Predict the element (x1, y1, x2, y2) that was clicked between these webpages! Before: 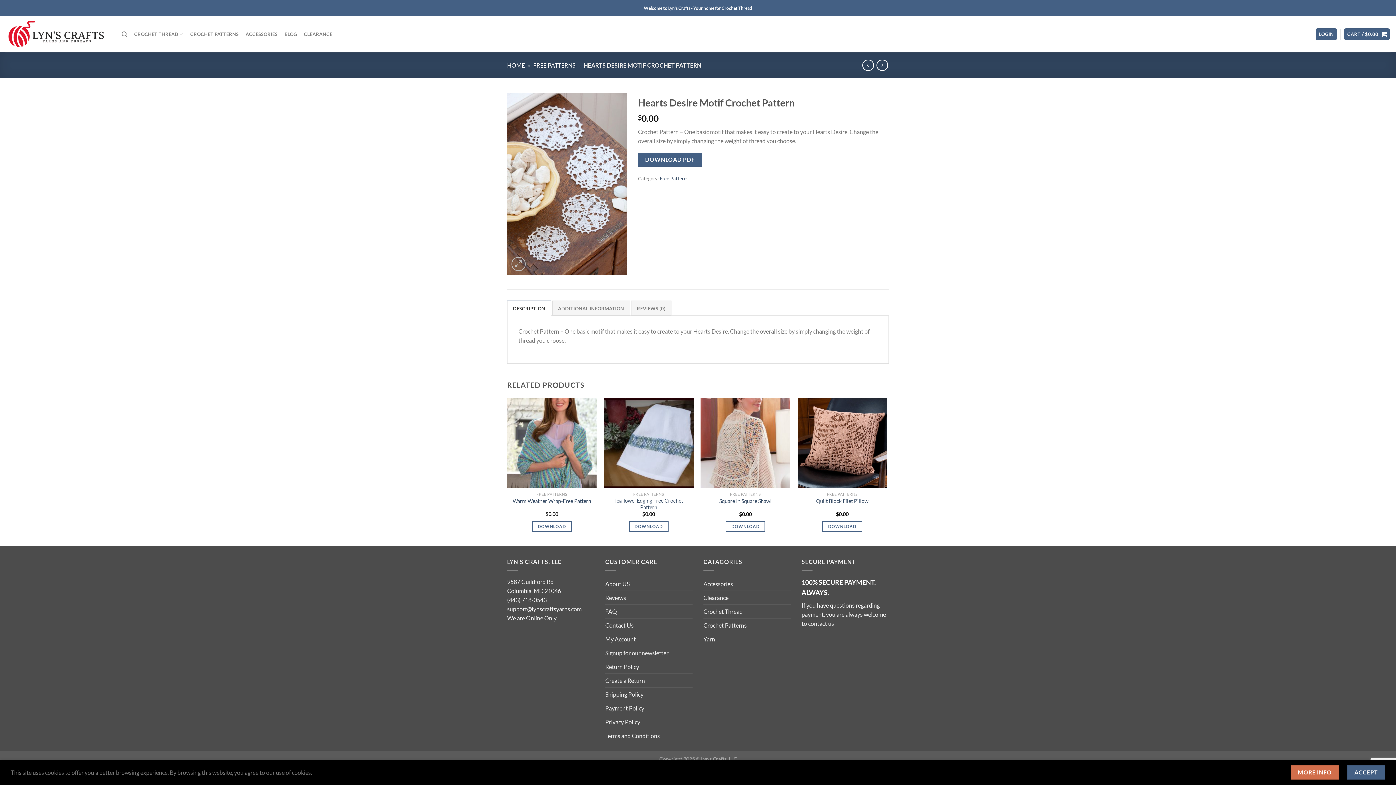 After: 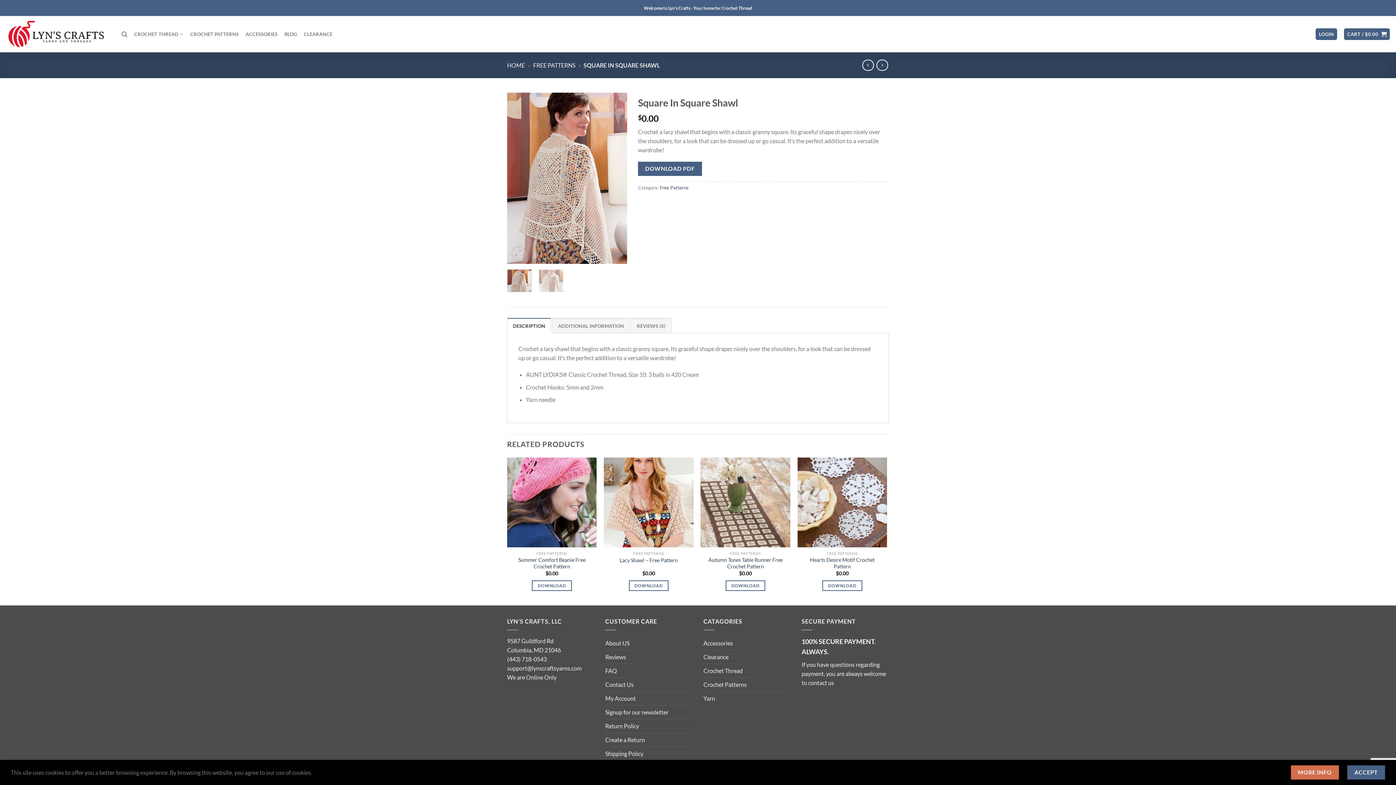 Action: label: Read more about “Square In Square Shawl” bbox: (725, 521, 765, 531)